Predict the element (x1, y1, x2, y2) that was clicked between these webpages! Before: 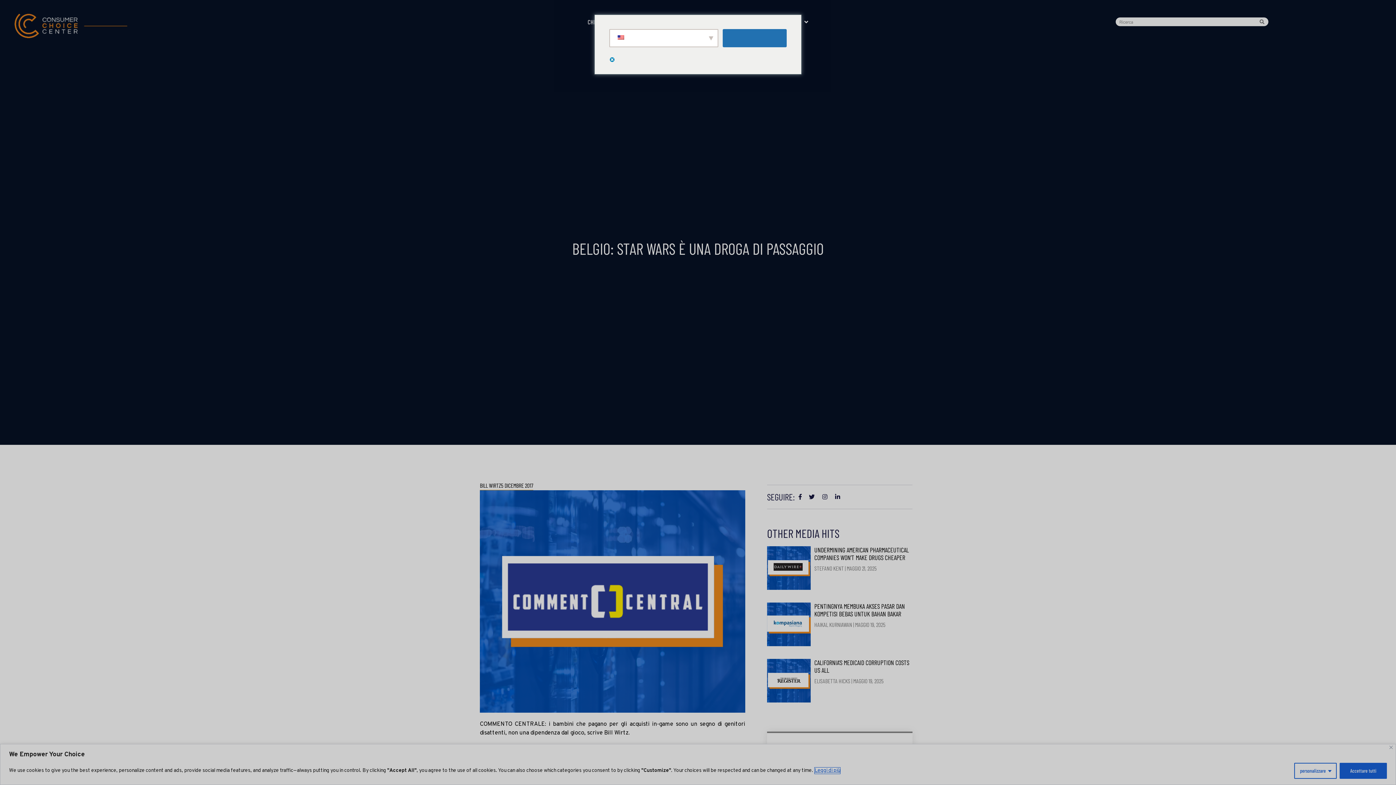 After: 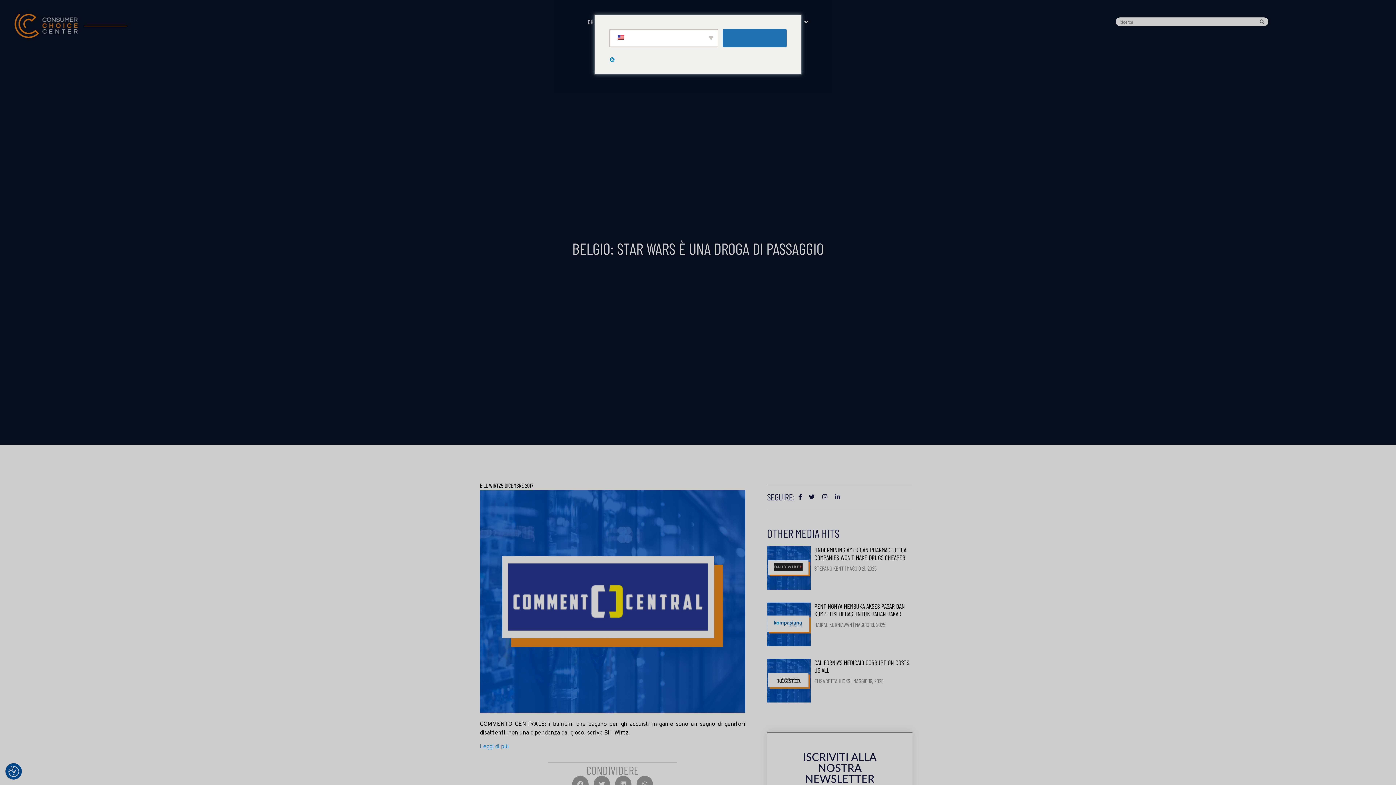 Action: label: Vicino bbox: (1389, 746, 1393, 749)